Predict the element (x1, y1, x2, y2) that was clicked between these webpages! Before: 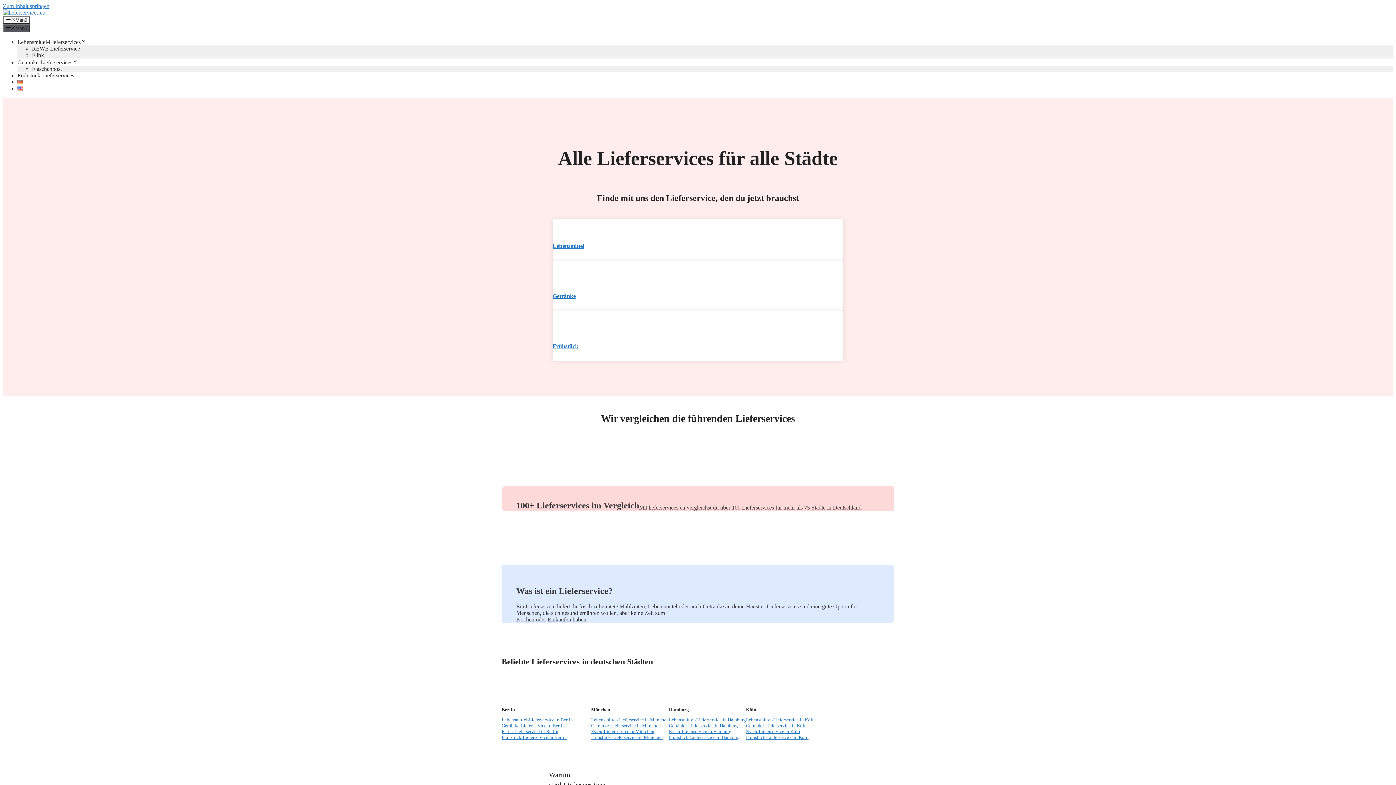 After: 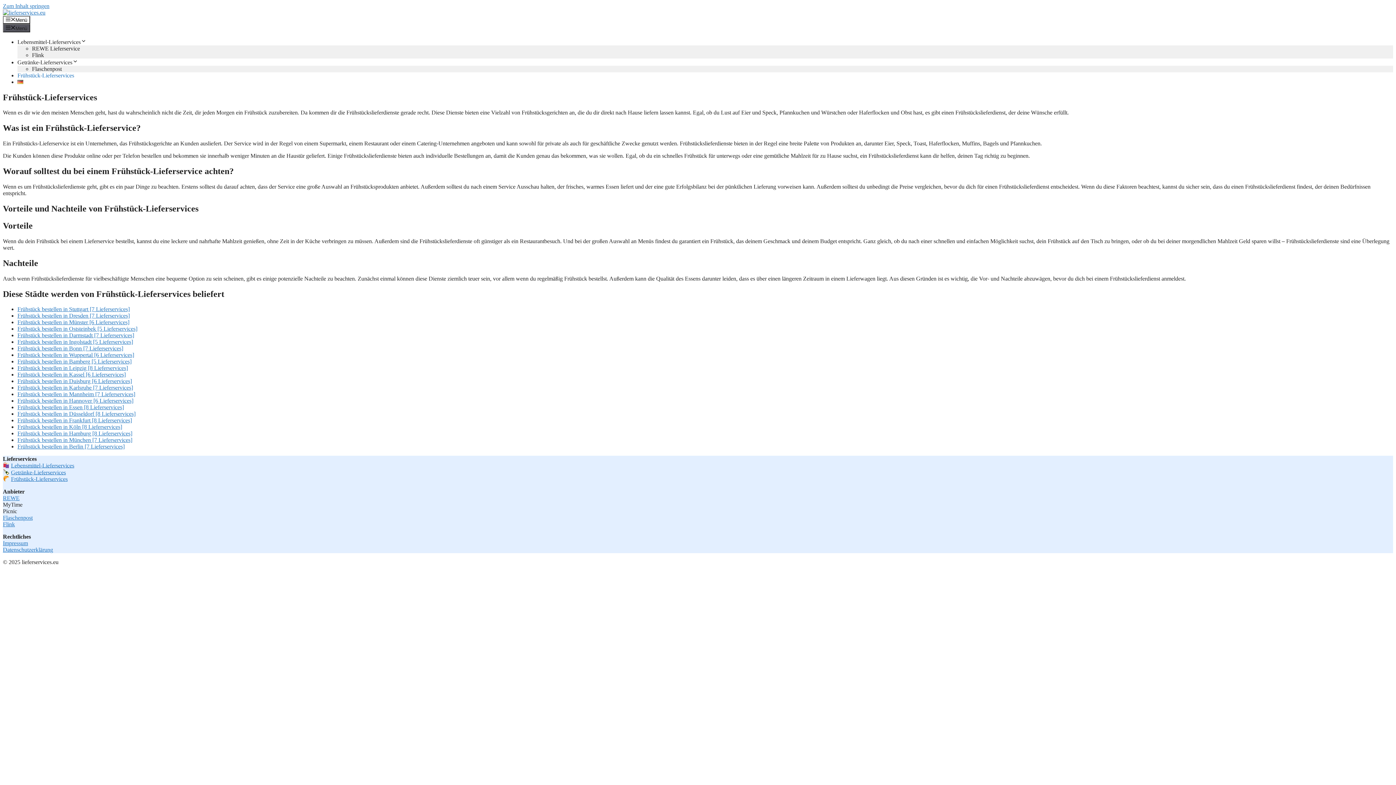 Action: label: Frühstück bbox: (552, 343, 578, 349)